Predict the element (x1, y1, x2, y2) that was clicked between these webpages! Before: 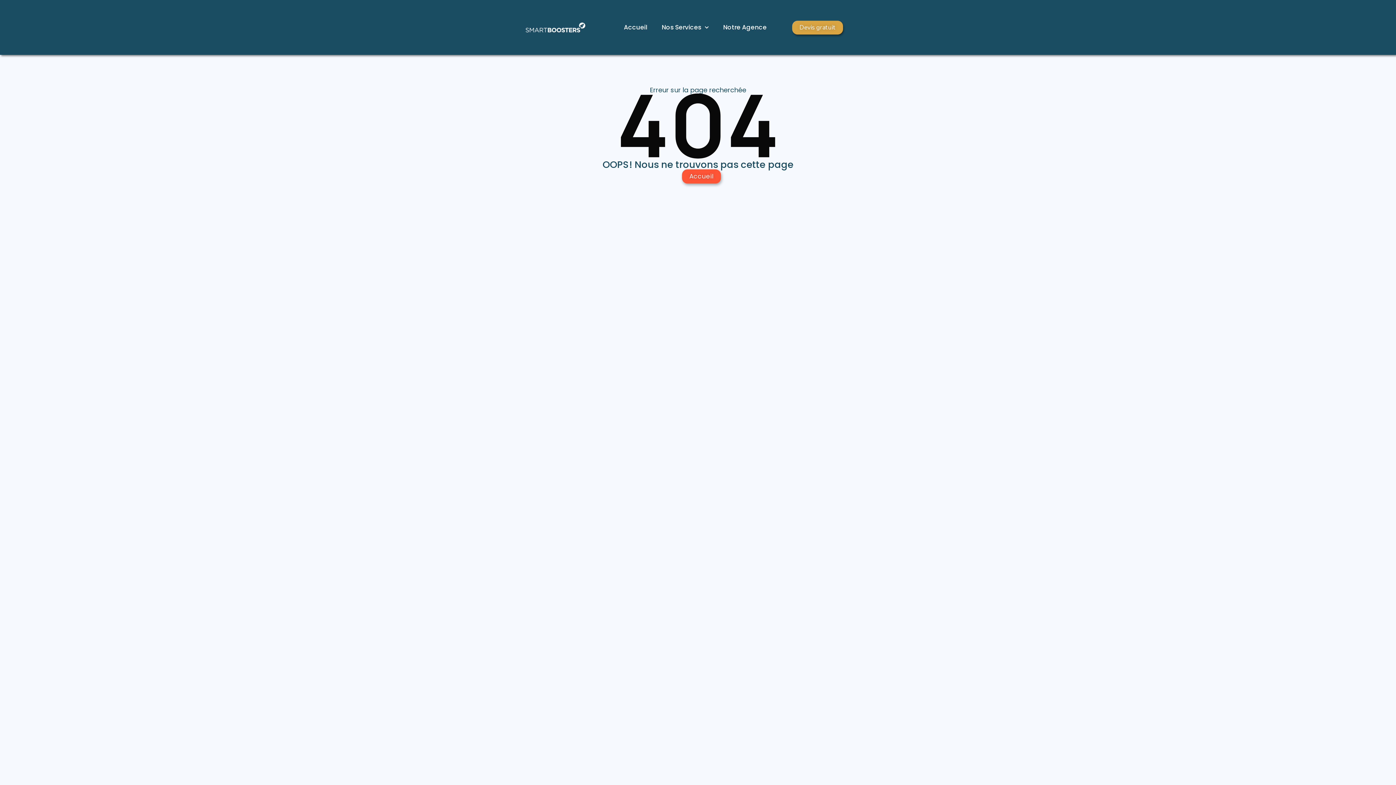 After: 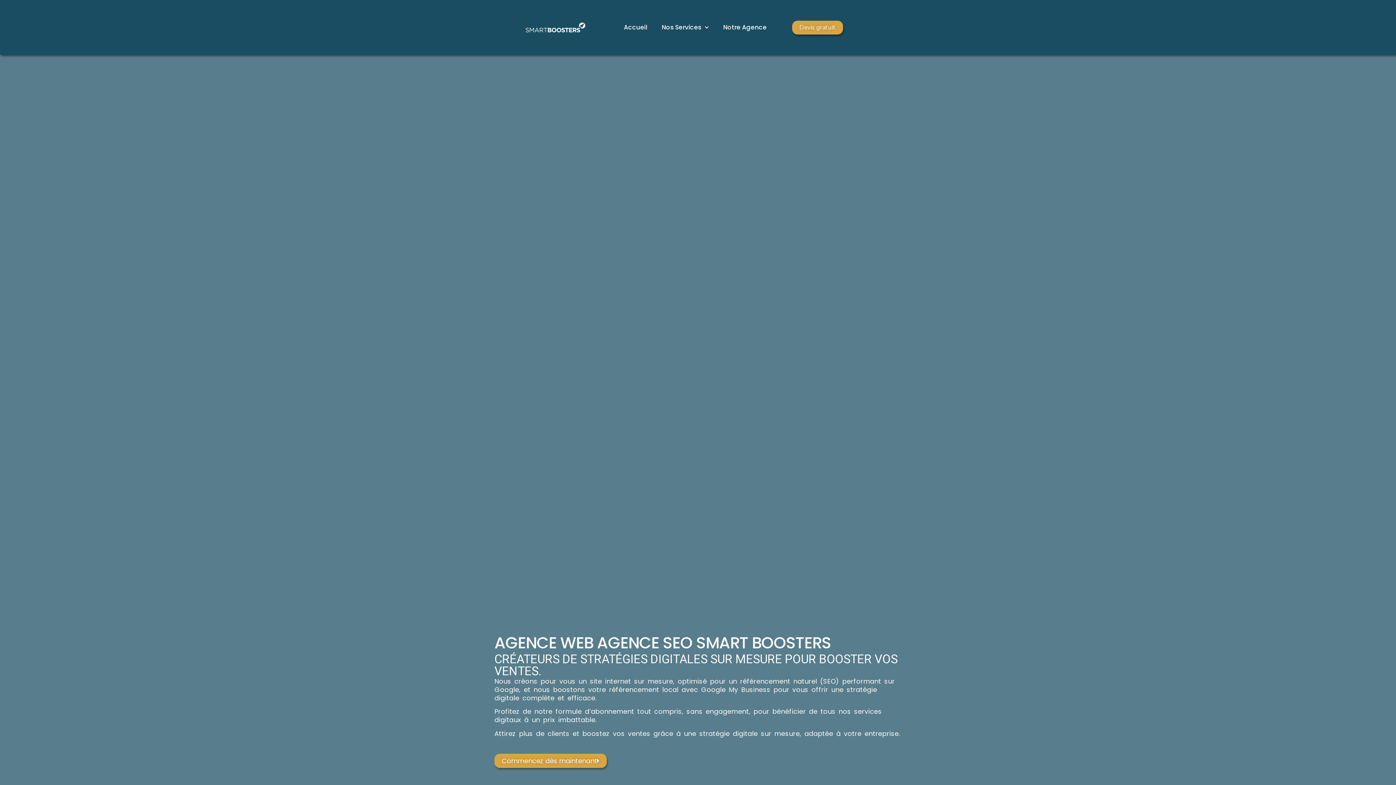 Action: bbox: (513, 22, 598, 32)